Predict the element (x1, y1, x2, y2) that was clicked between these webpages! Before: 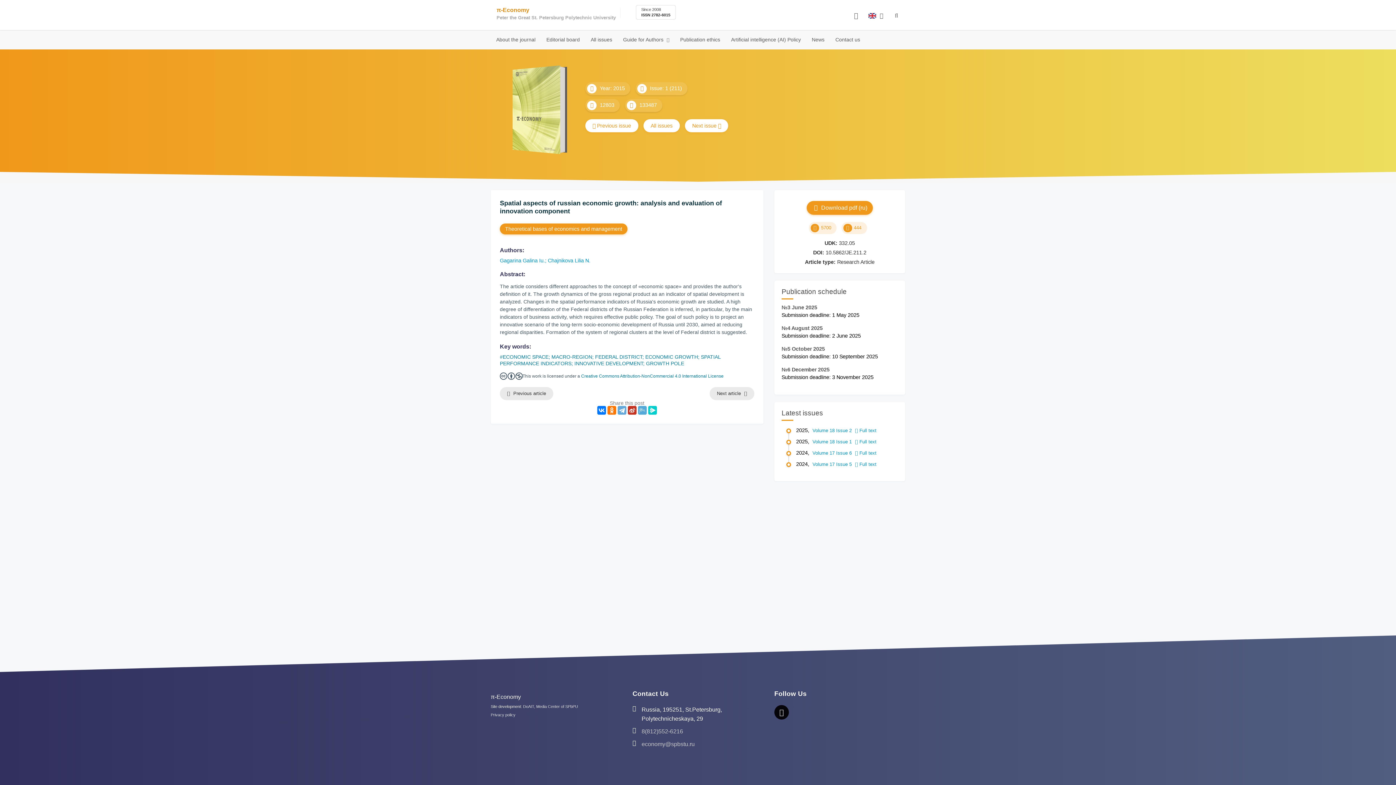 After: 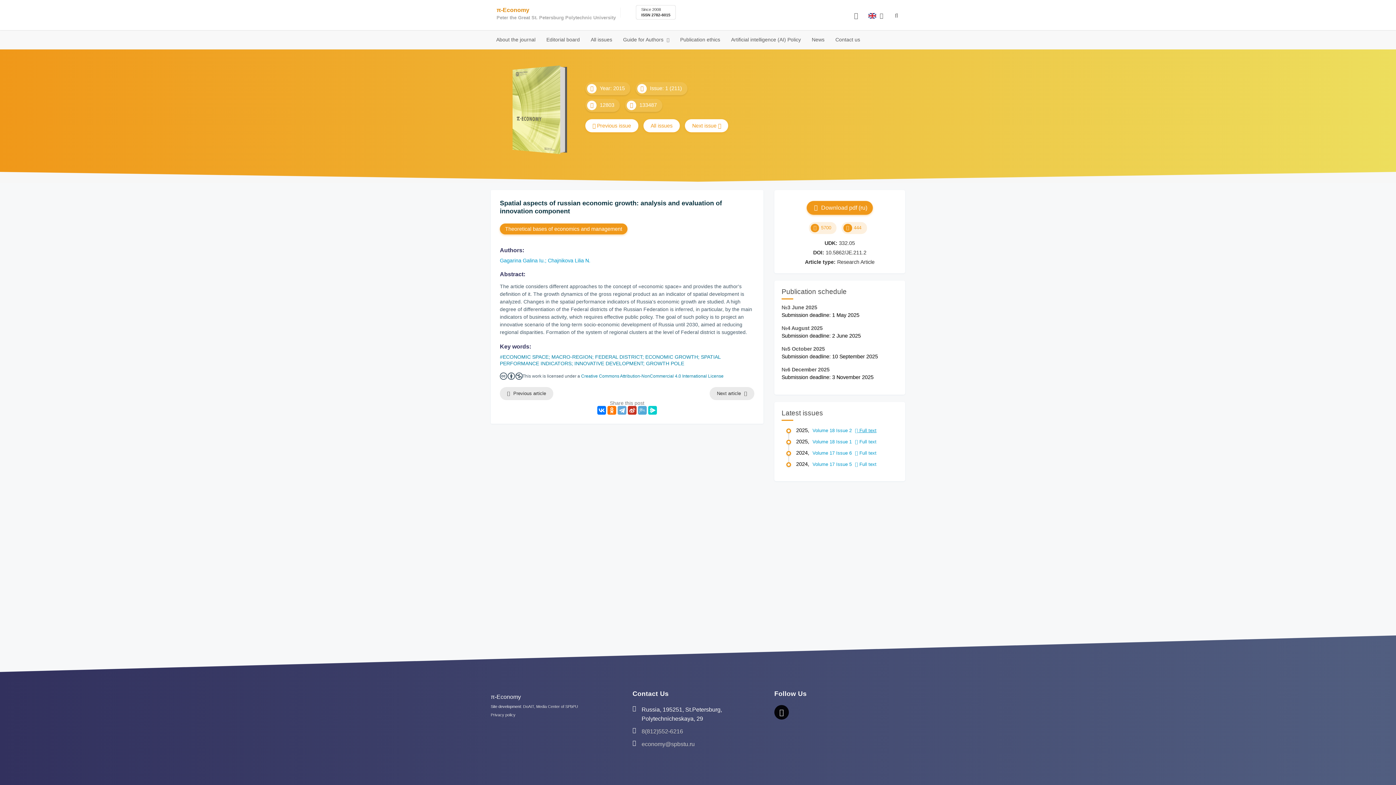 Action: label:  Full text bbox: (855, 428, 876, 433)